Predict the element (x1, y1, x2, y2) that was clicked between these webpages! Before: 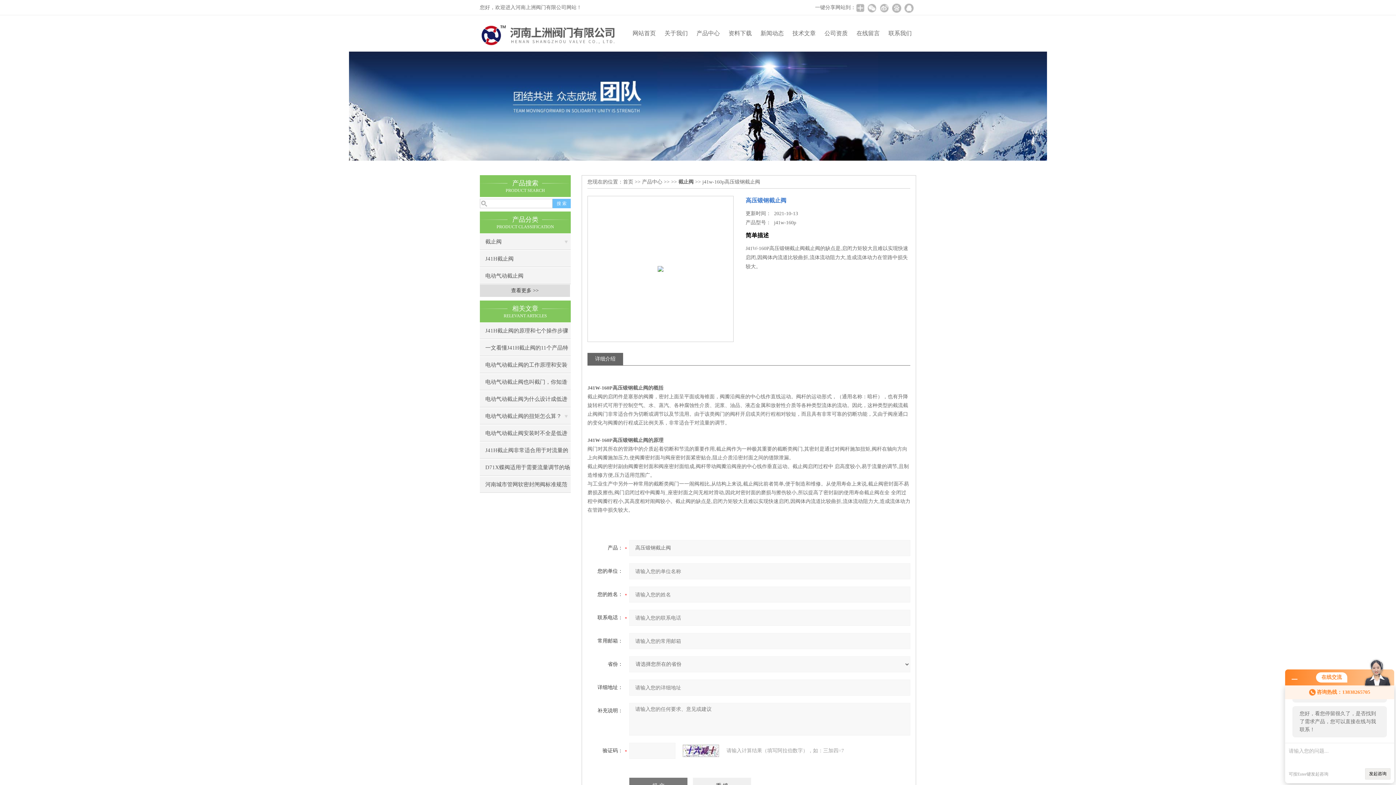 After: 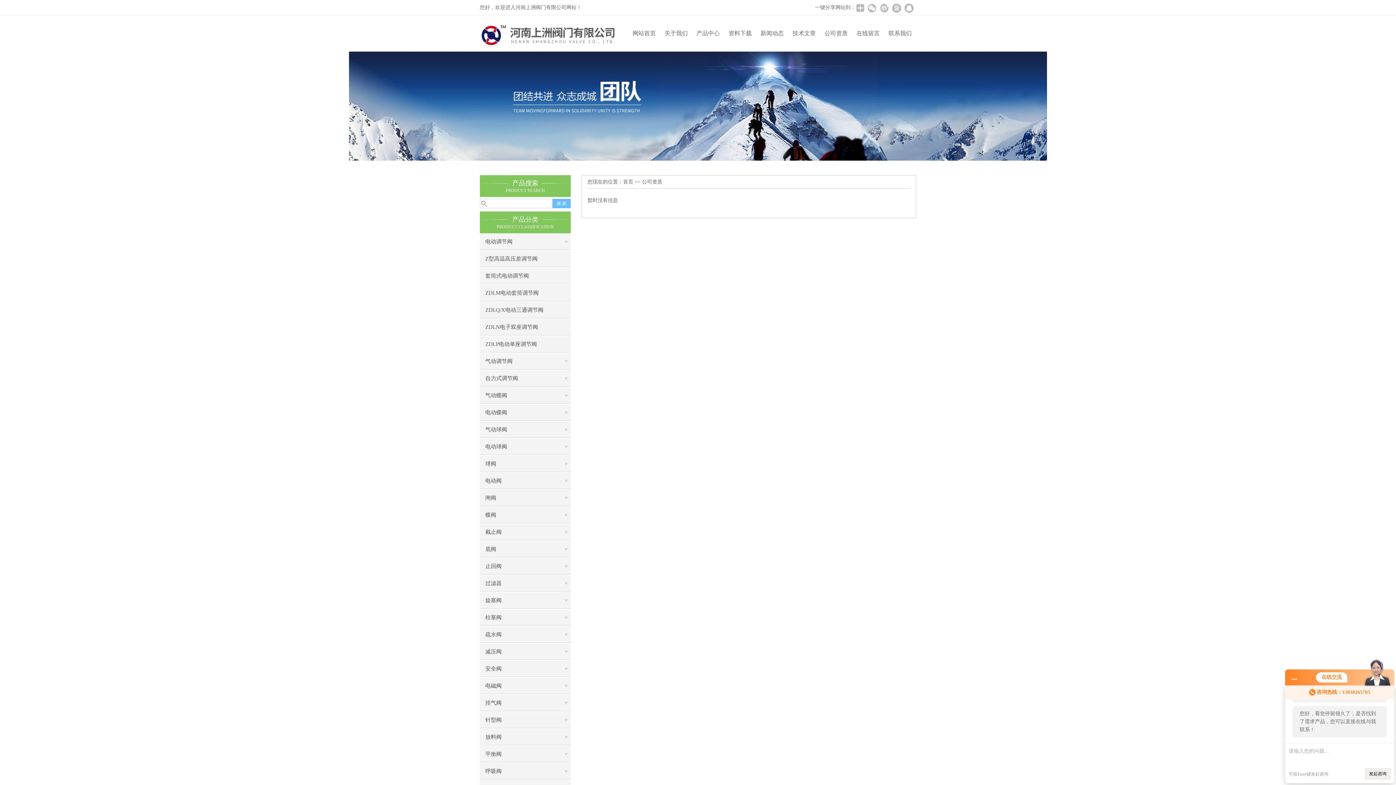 Action: label: 公司资质 bbox: (820, 15, 852, 51)